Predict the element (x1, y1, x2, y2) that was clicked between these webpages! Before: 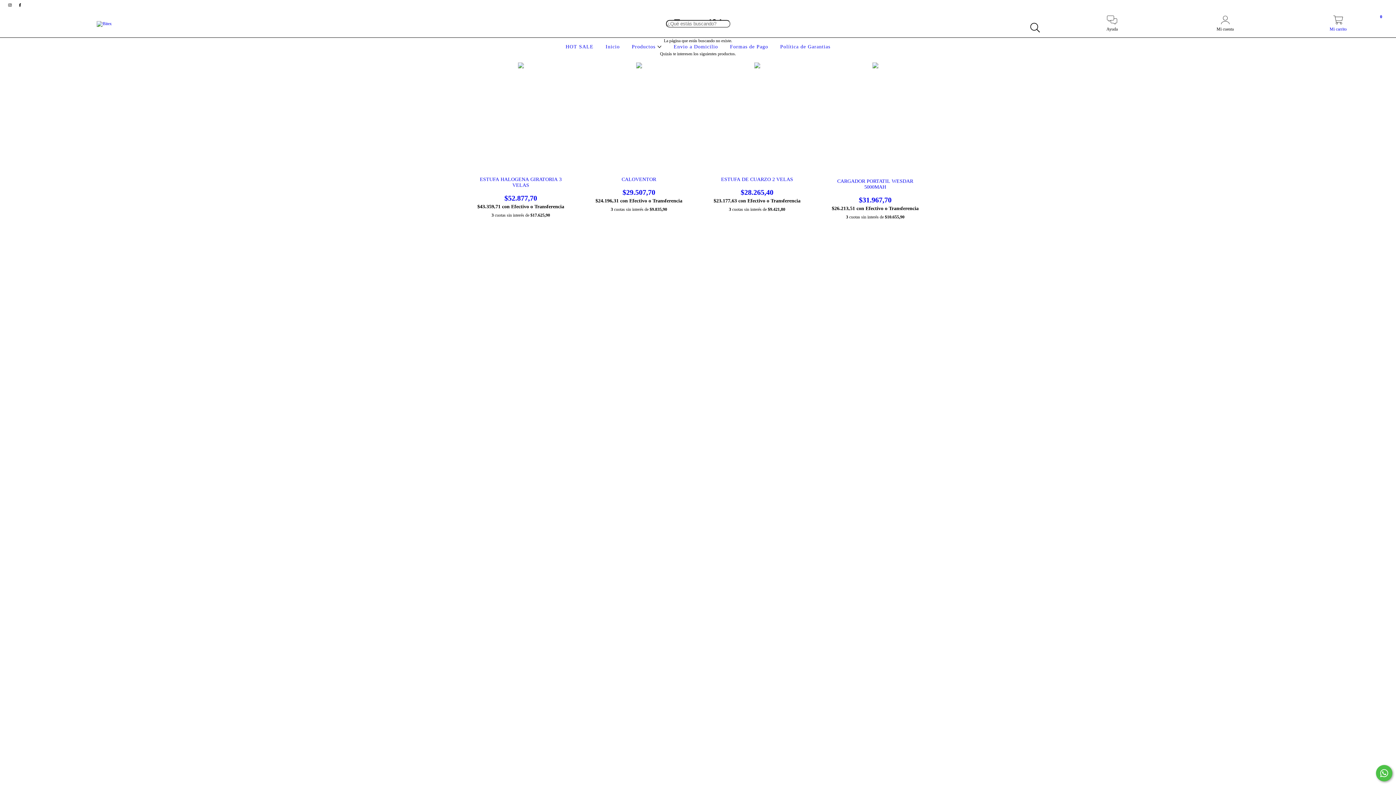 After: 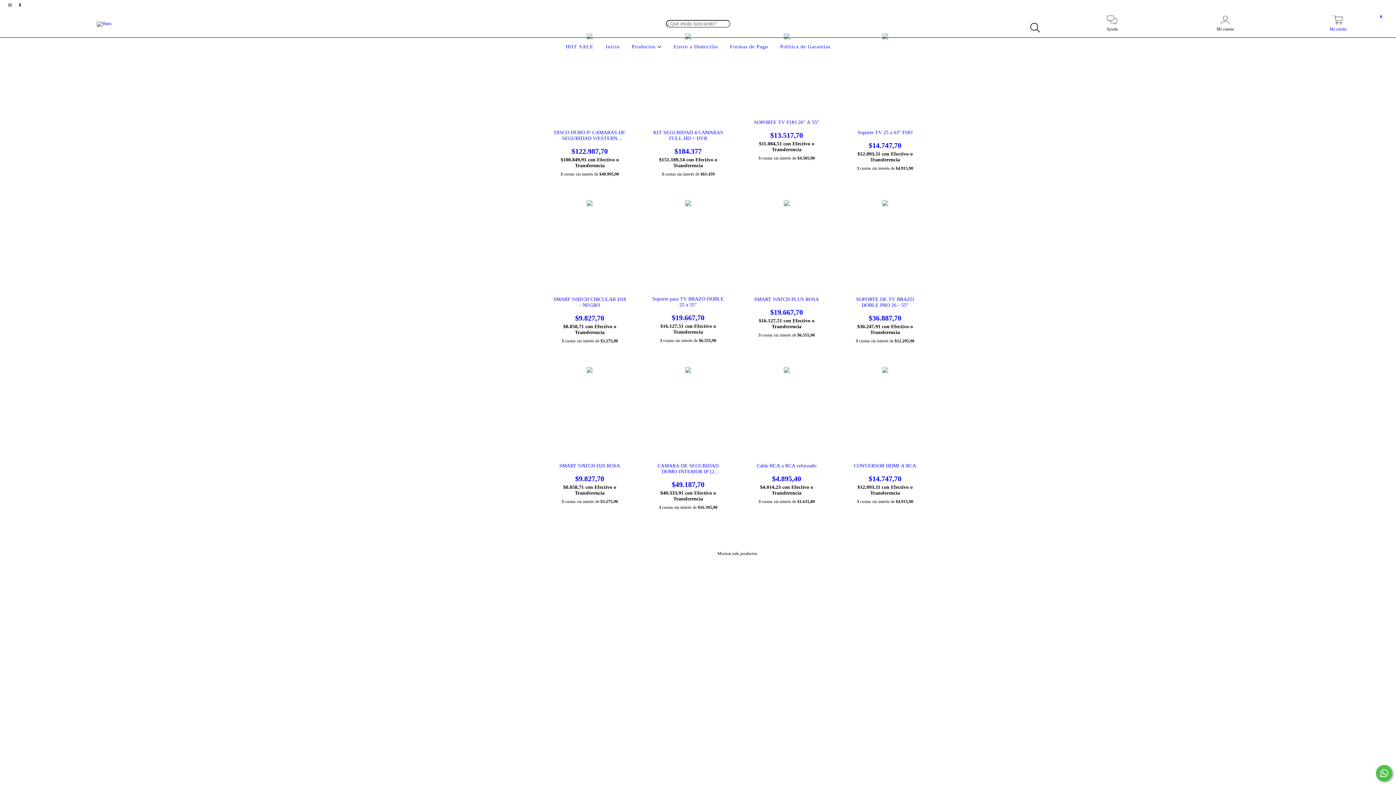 Action: bbox: (630, 44, 663, 49) label: Productos 